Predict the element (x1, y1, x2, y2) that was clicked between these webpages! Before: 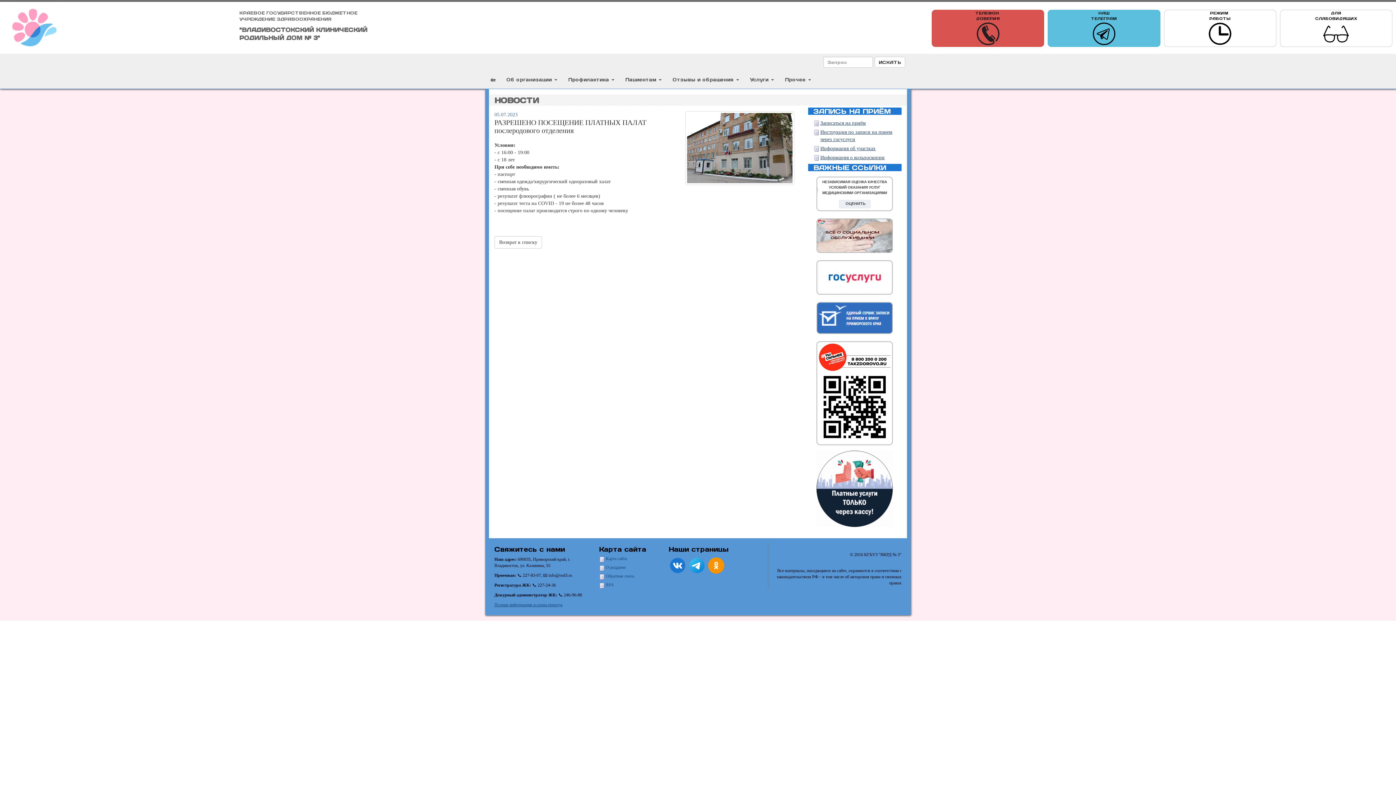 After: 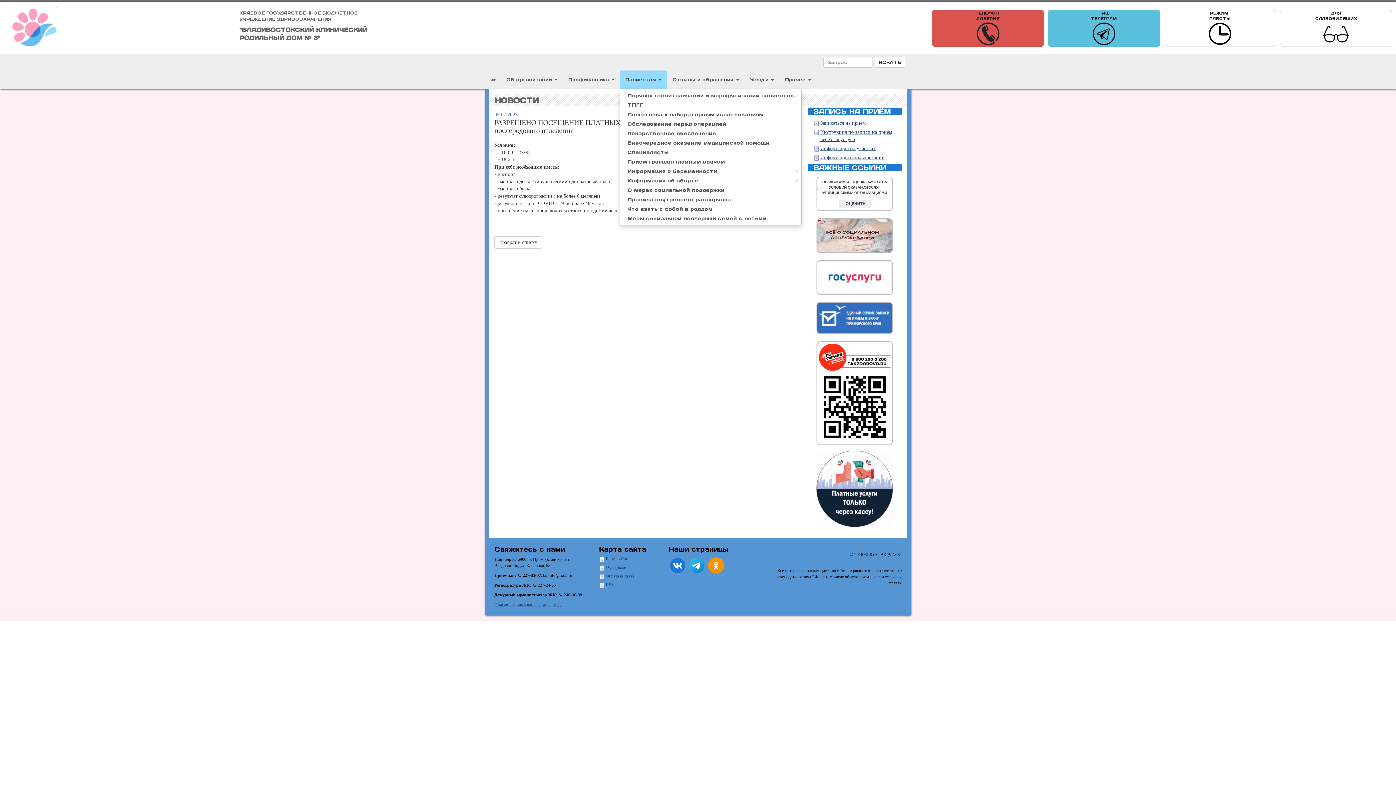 Action: bbox: (620, 70, 667, 88) label: Пациентам 